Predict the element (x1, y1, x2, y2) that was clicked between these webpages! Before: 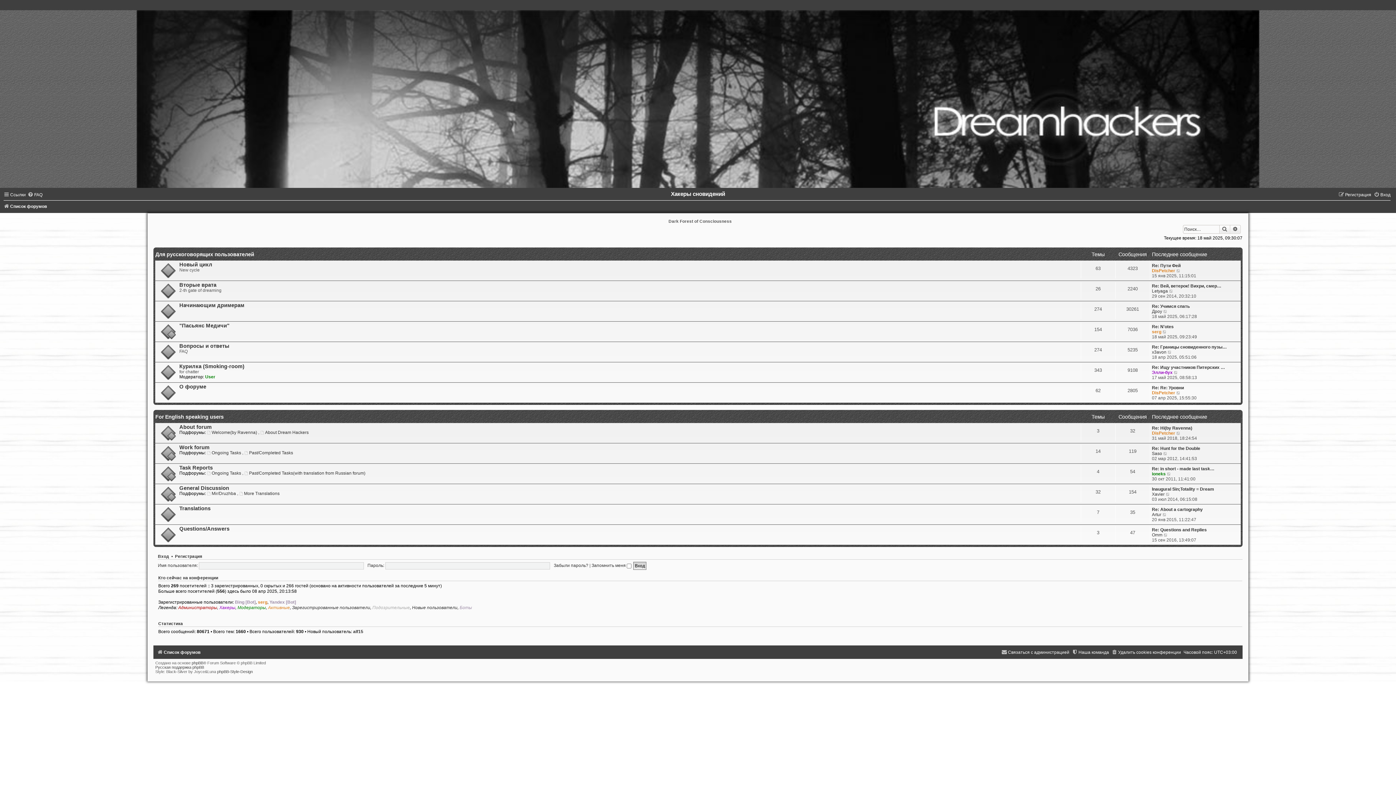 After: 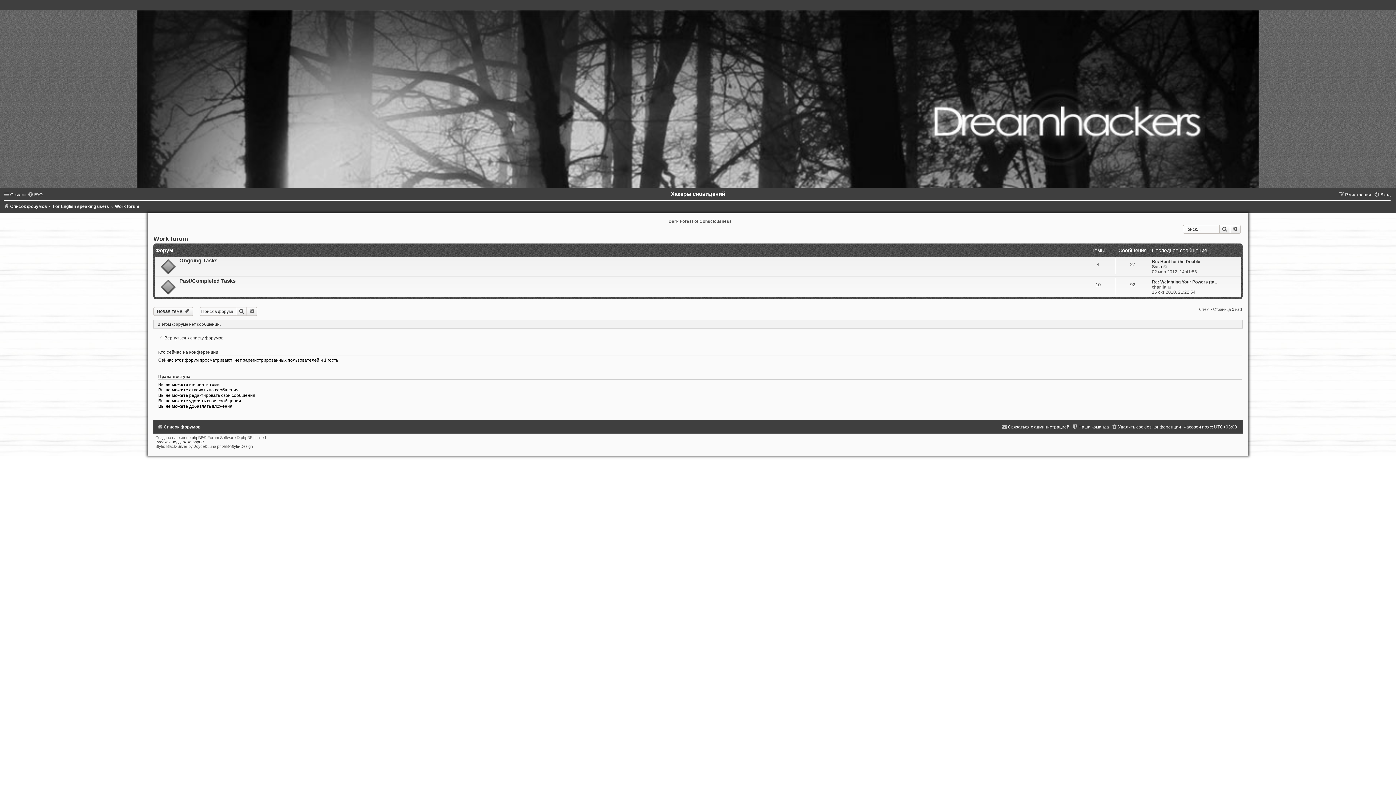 Action: bbox: (179, 444, 209, 450) label: Work forum